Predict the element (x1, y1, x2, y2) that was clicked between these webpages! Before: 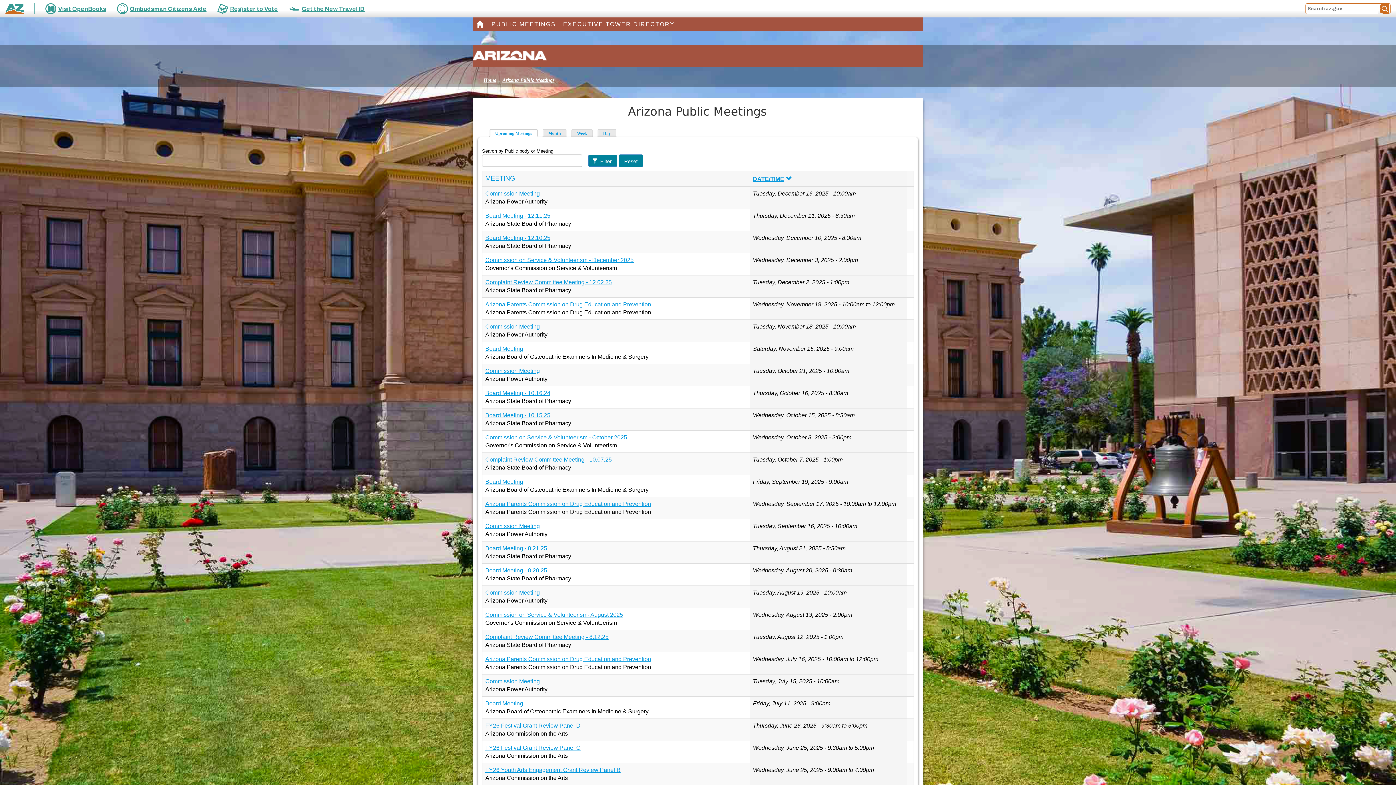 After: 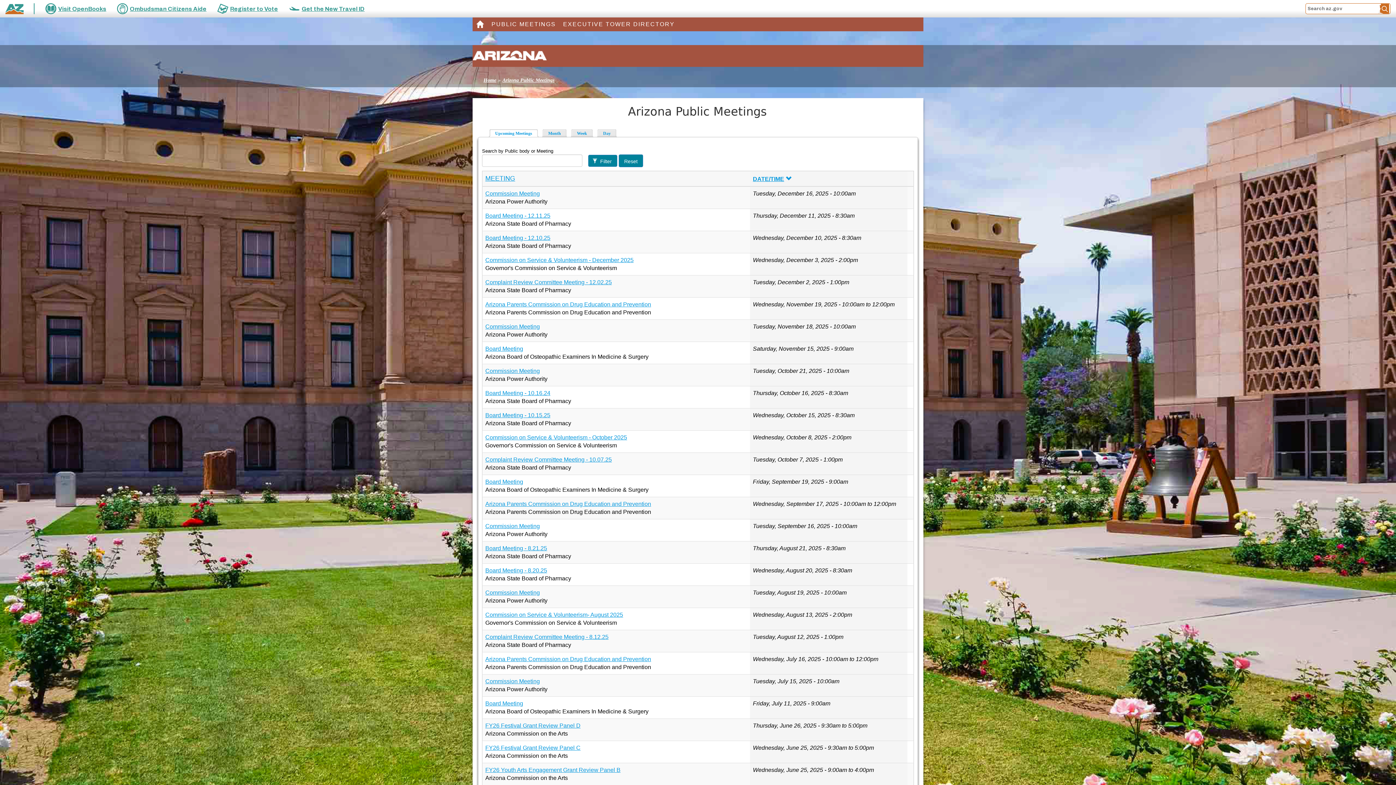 Action: label: State of Arizona bbox: (5, 0, 23, 16)